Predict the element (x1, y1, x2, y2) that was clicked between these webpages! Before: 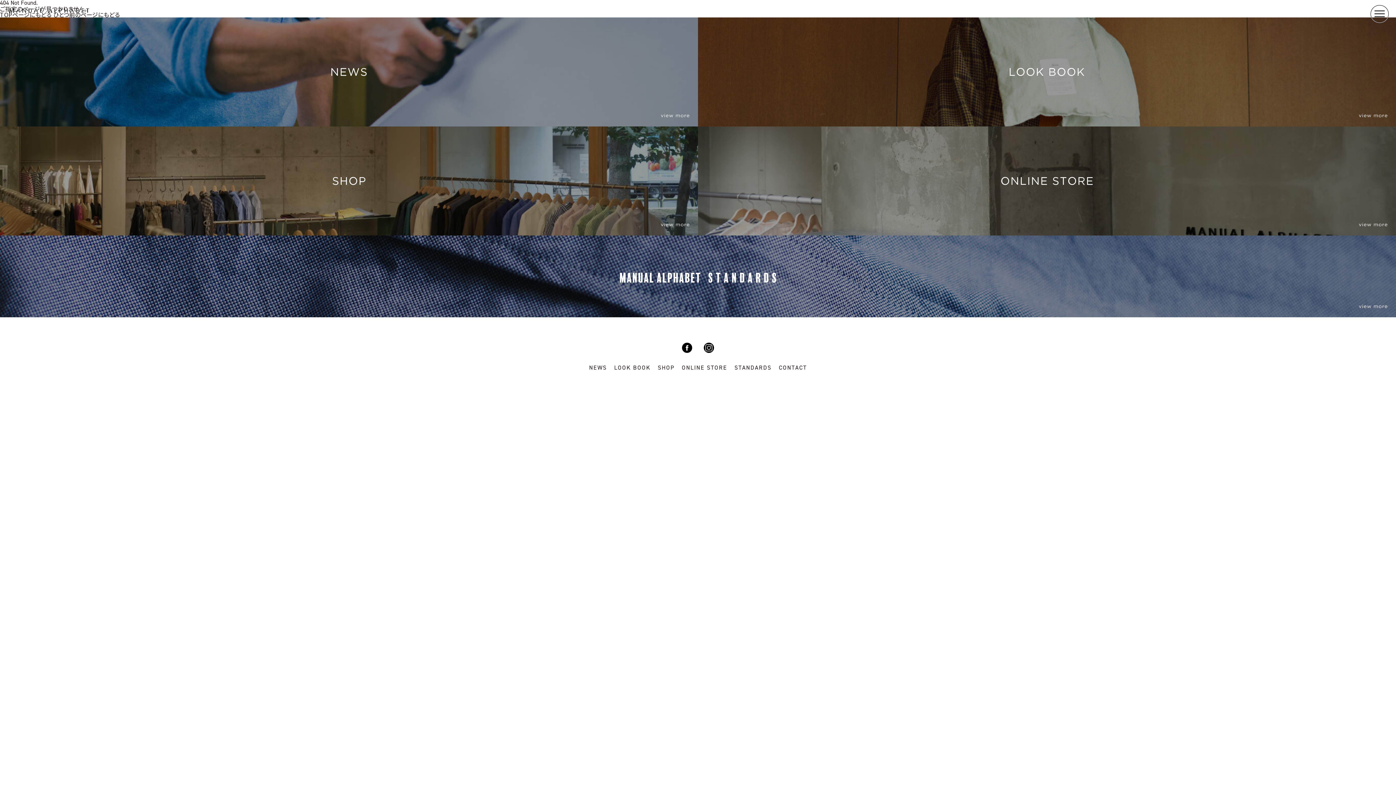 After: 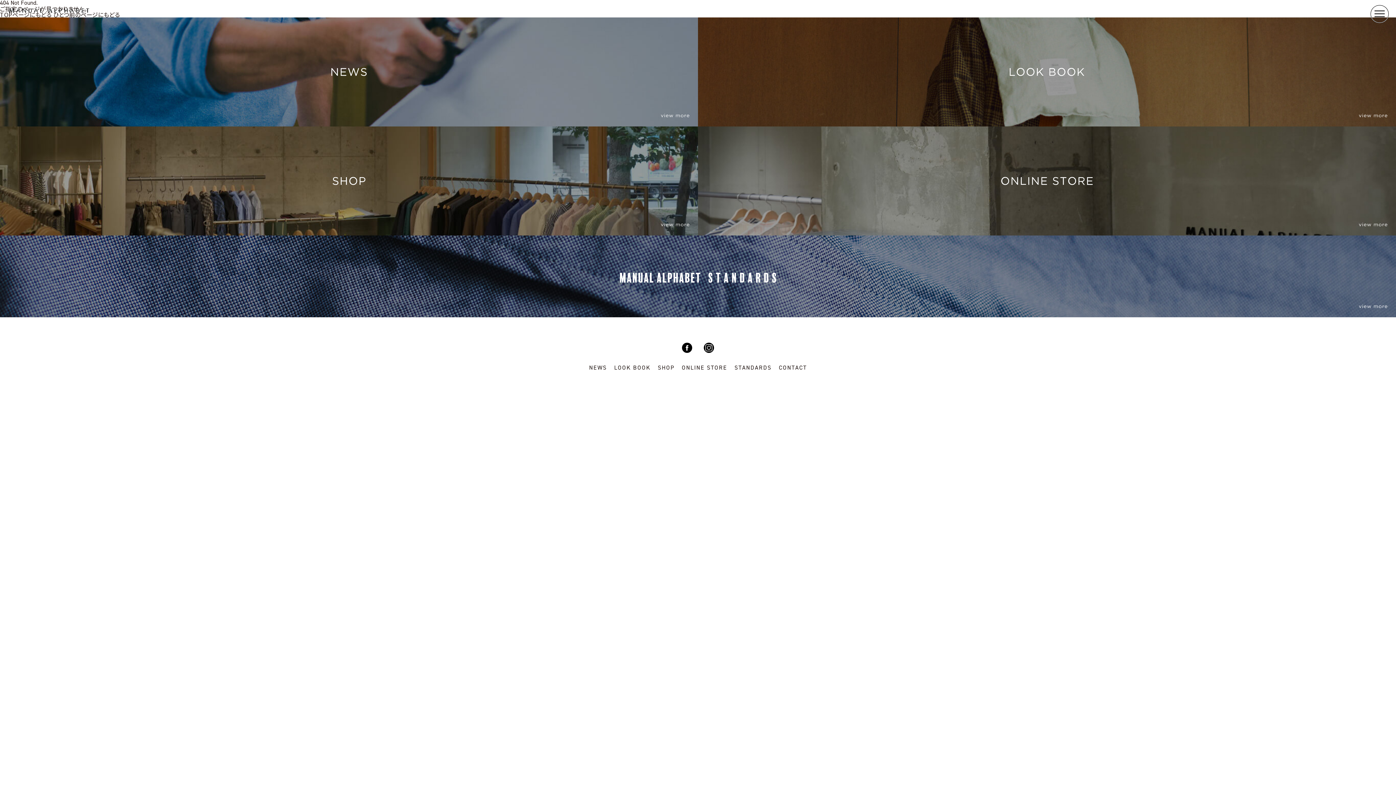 Action: bbox: (704, 346, 714, 354)